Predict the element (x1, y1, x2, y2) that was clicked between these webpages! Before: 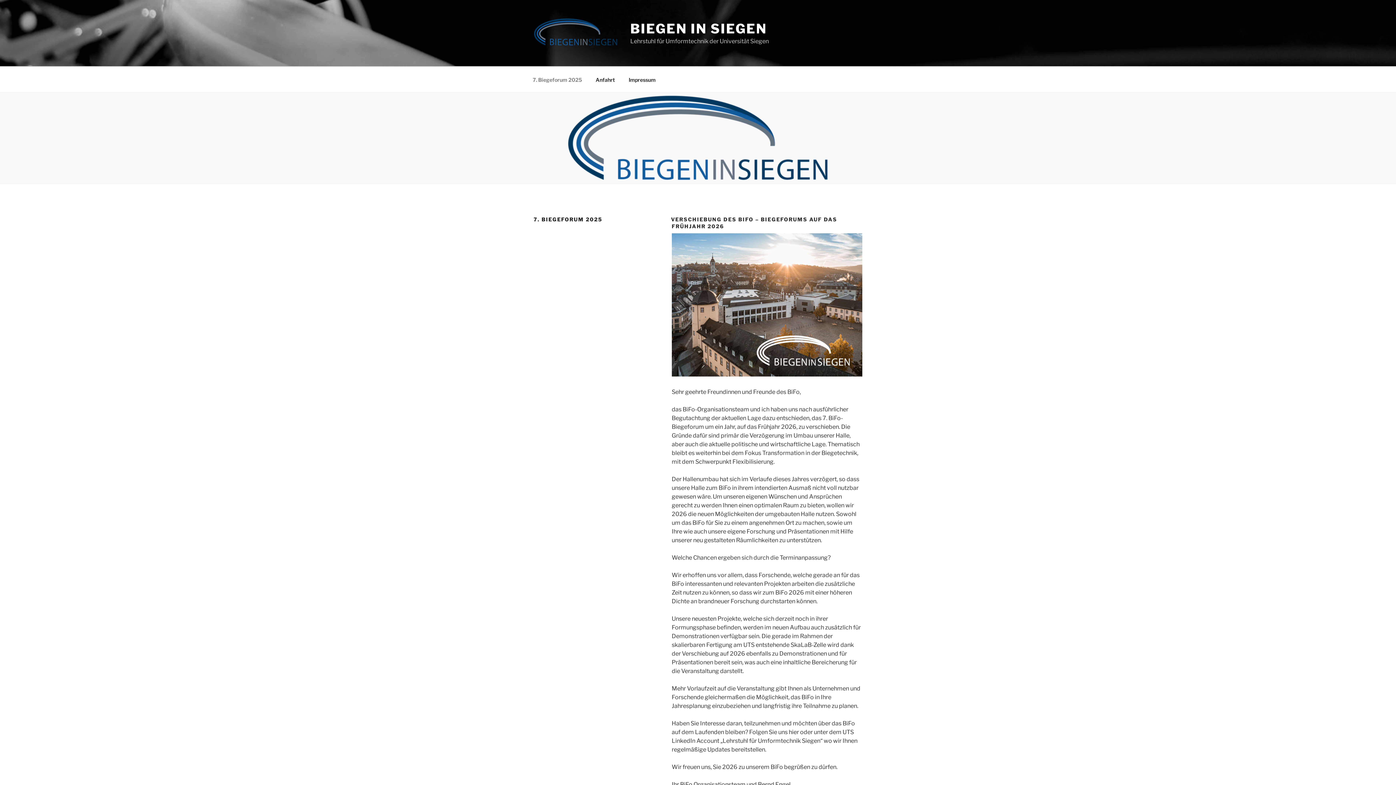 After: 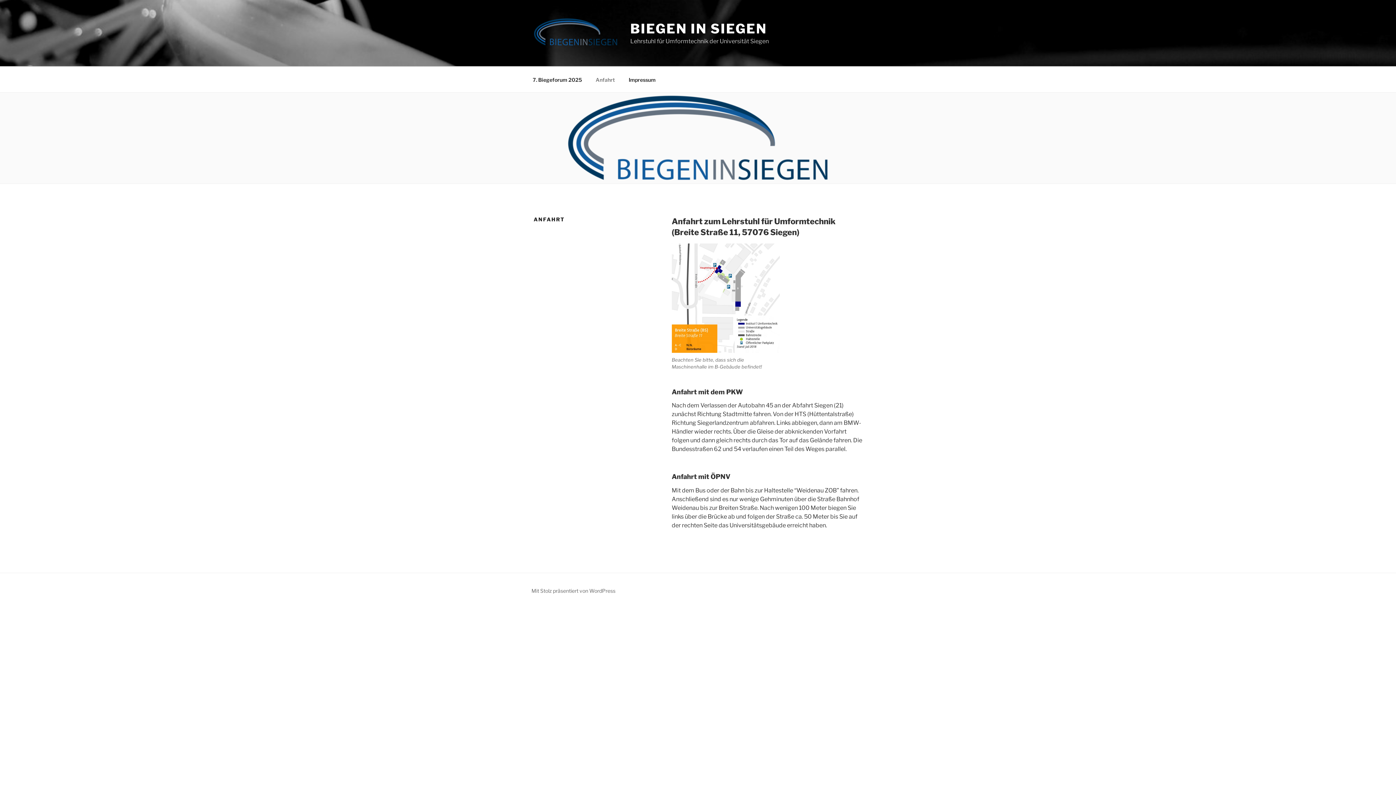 Action: label: Anfahrt bbox: (589, 70, 621, 88)